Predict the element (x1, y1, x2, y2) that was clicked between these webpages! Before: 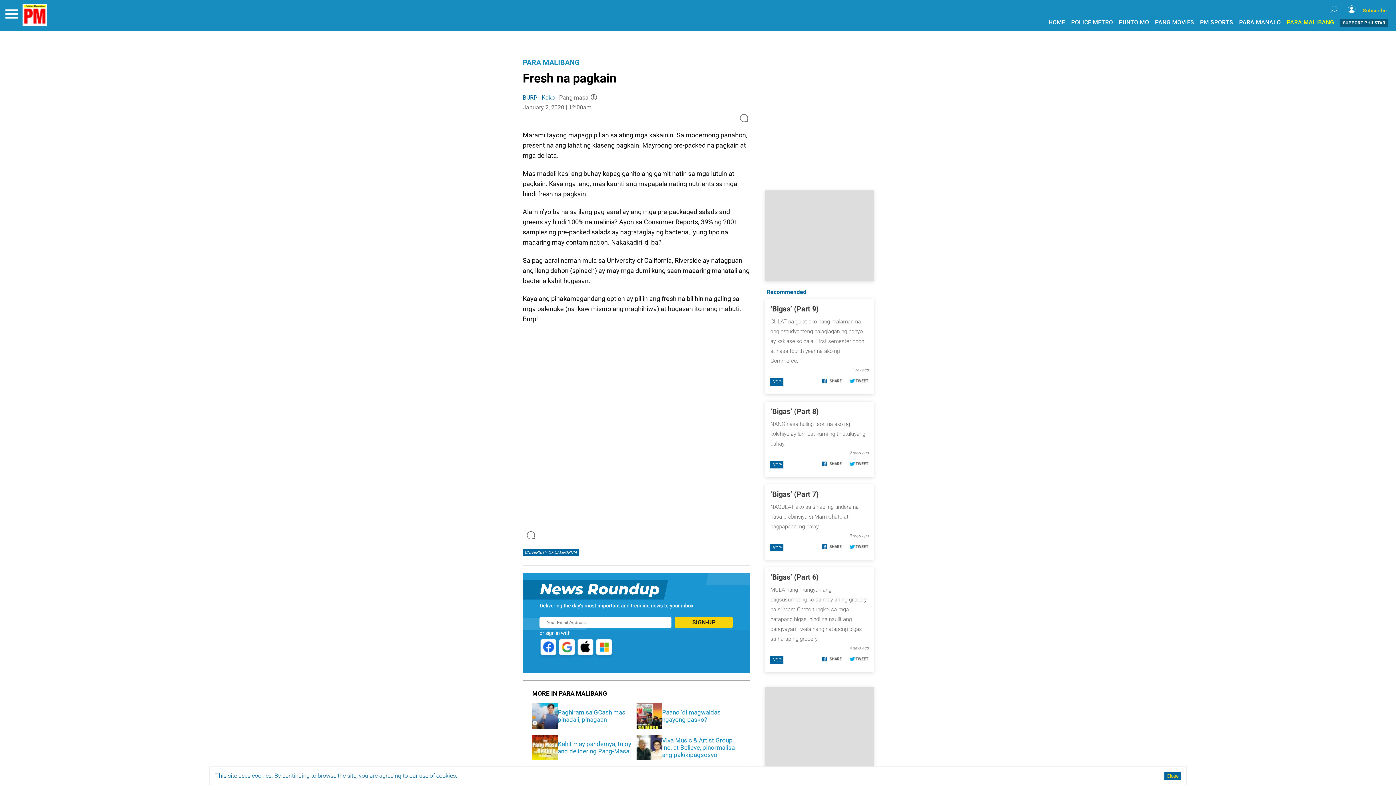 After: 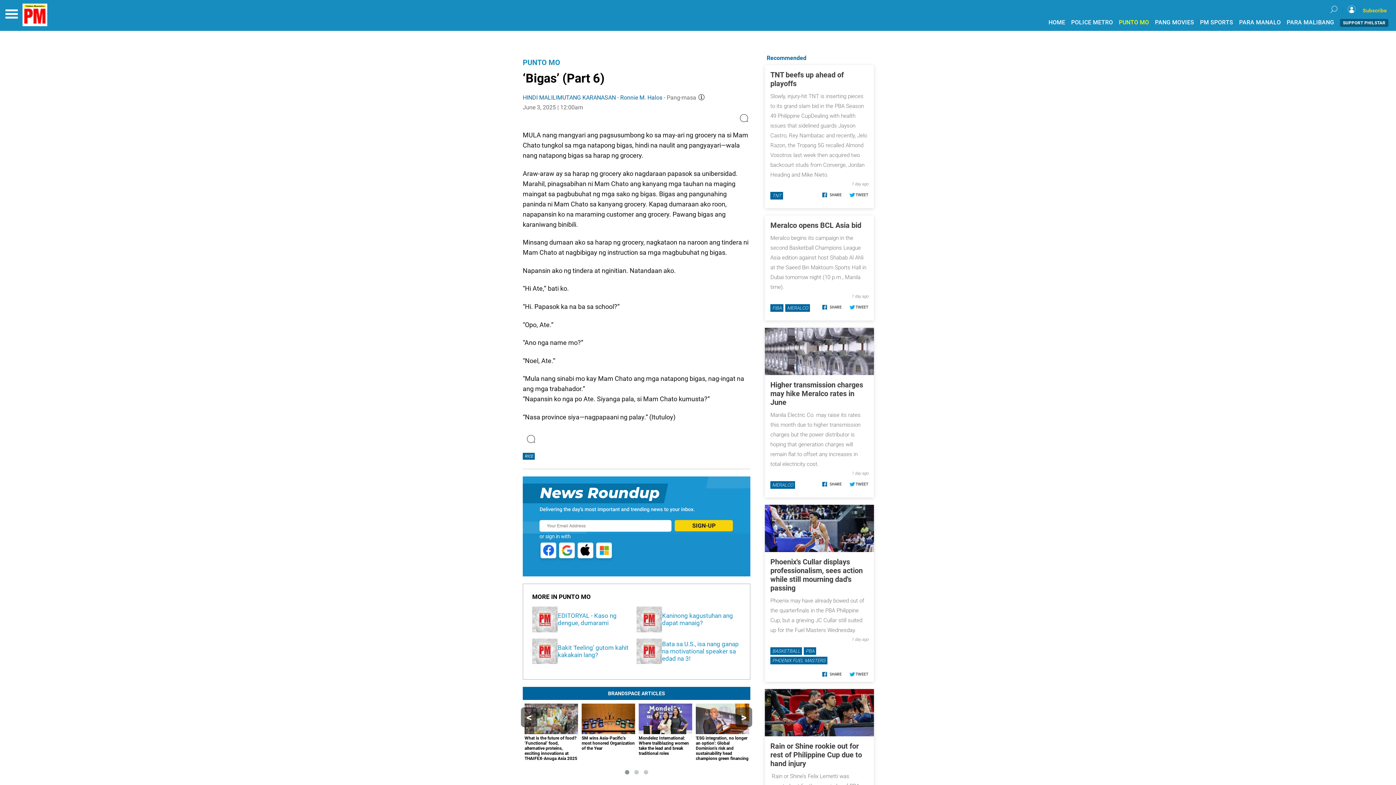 Action: label: ‘Bigas’ (Part 6) bbox: (770, 350, 818, 358)